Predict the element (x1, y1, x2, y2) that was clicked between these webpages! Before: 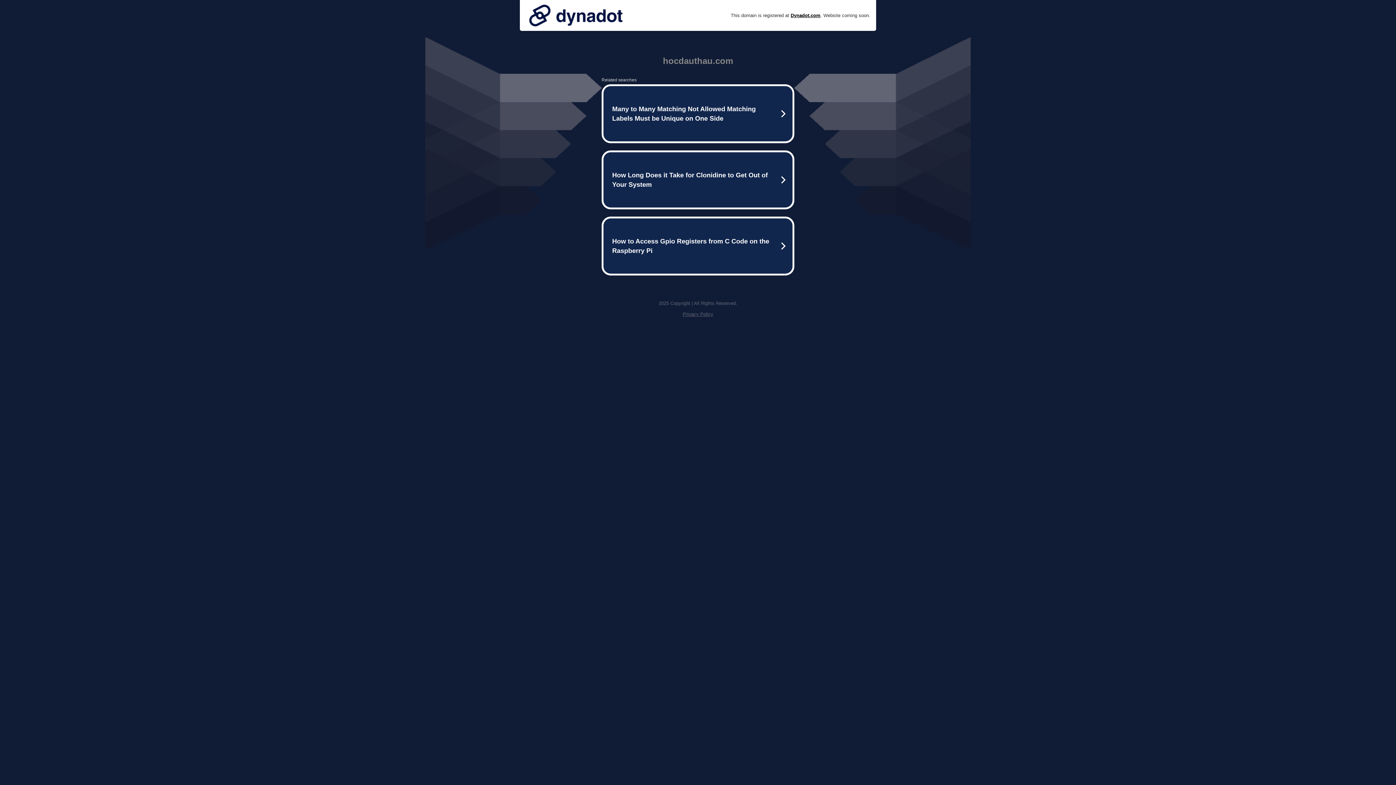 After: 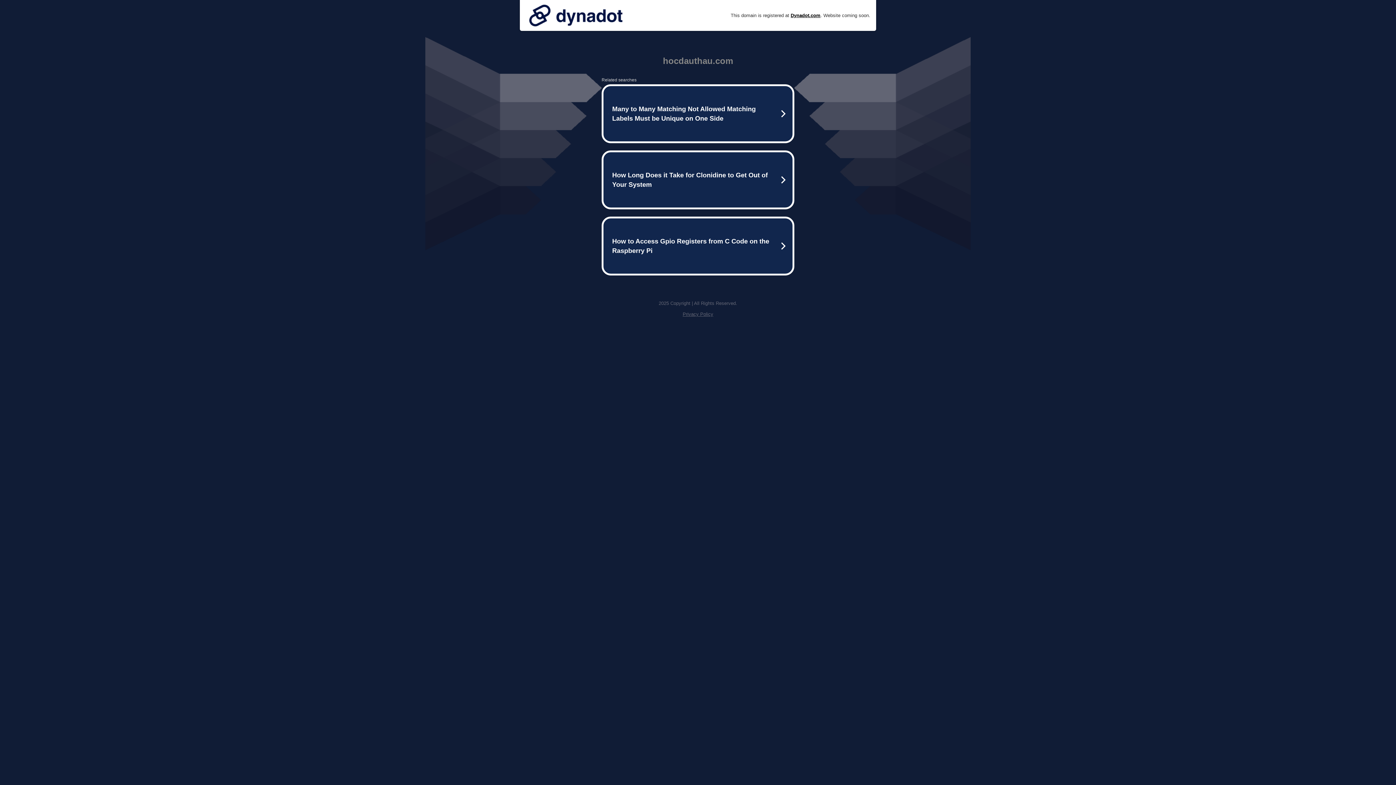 Action: bbox: (525, 0, 626, 30)